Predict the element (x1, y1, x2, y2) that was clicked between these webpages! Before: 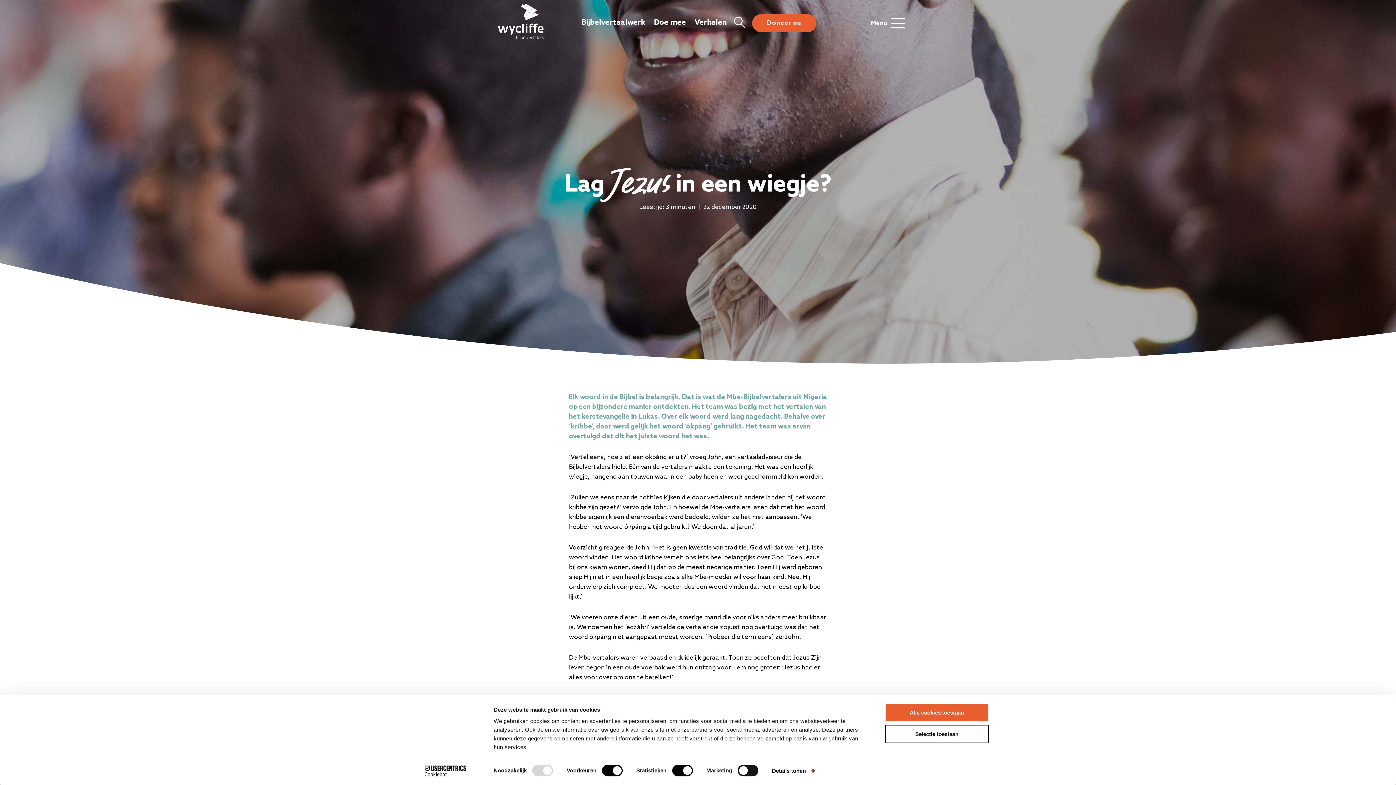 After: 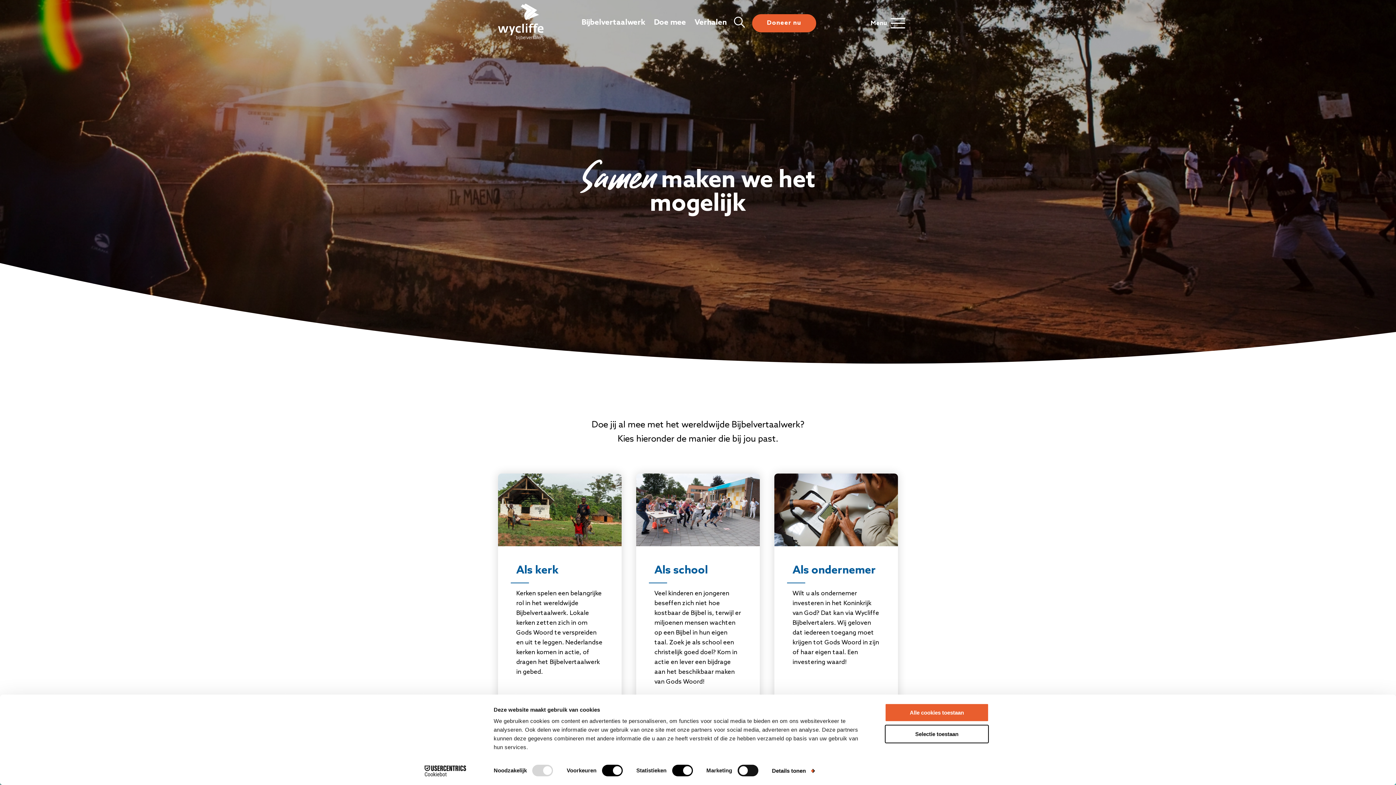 Action: label: Doe mee bbox: (654, 15, 686, 30)